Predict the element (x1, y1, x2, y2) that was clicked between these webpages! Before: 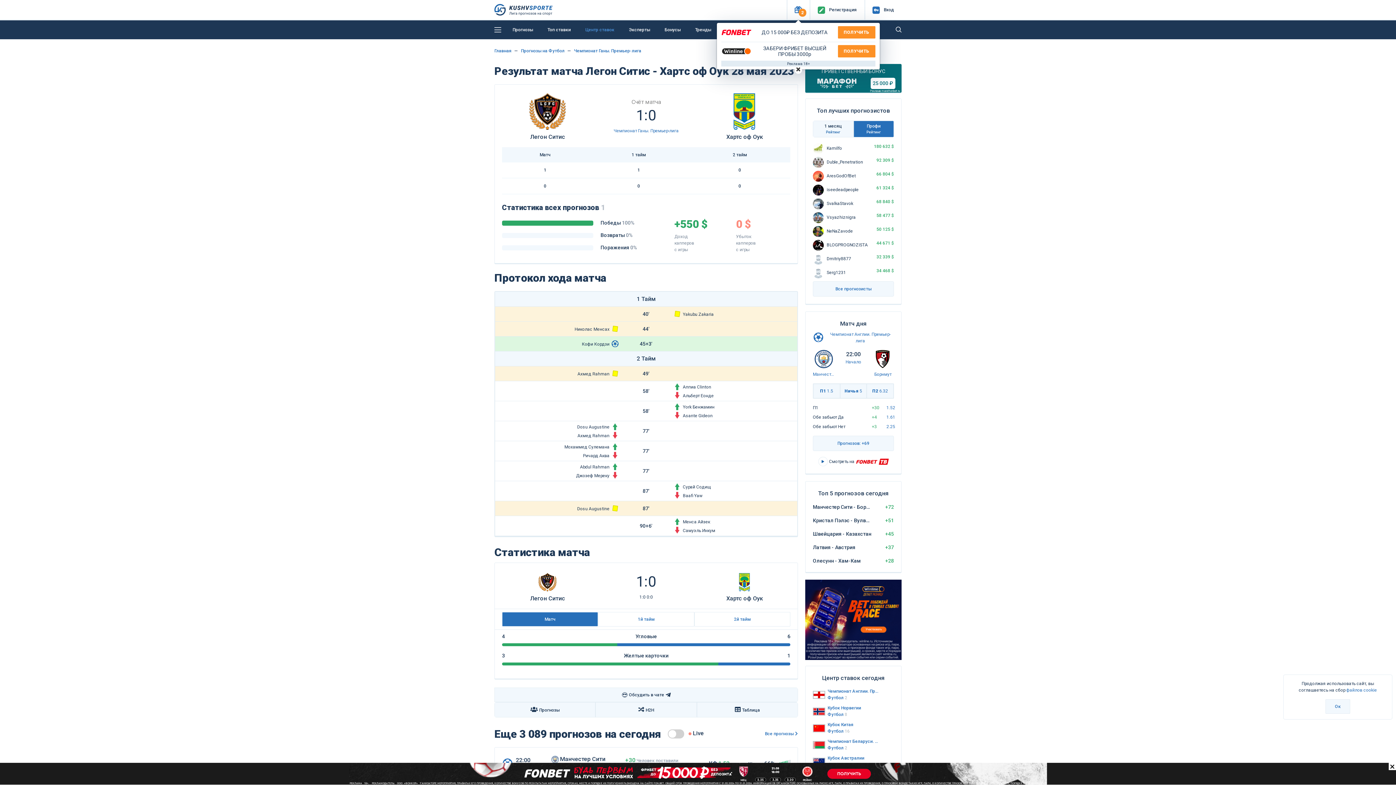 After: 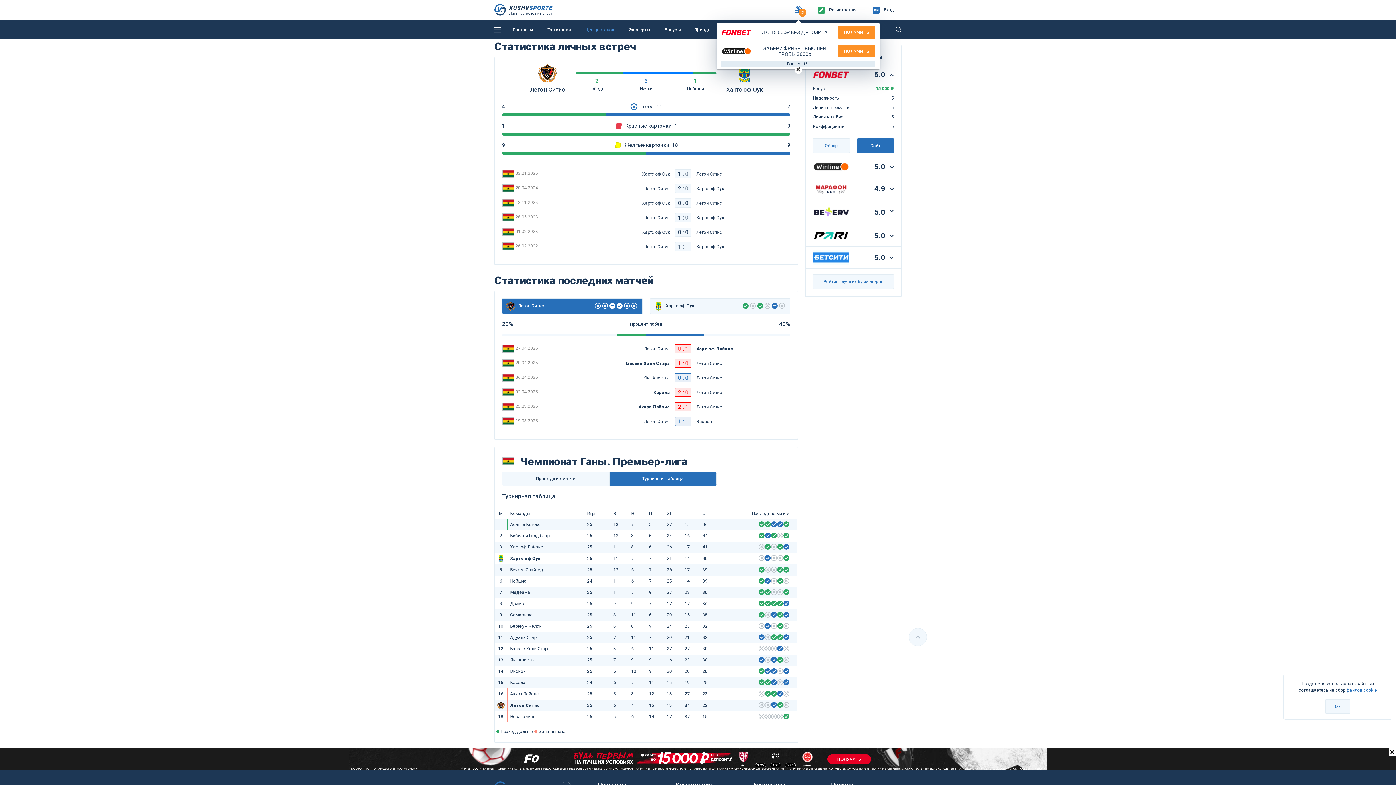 Action: label: H2H bbox: (595, 702, 696, 717)